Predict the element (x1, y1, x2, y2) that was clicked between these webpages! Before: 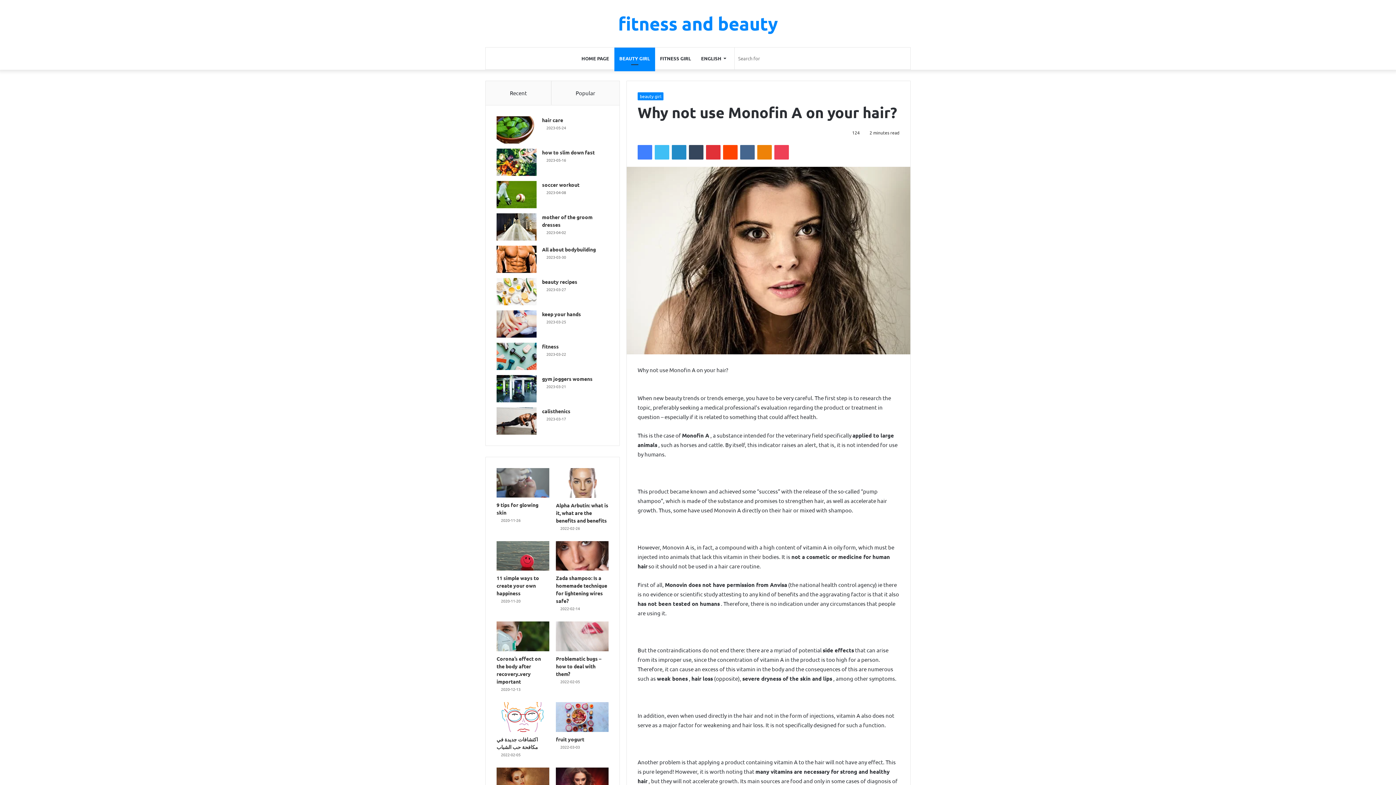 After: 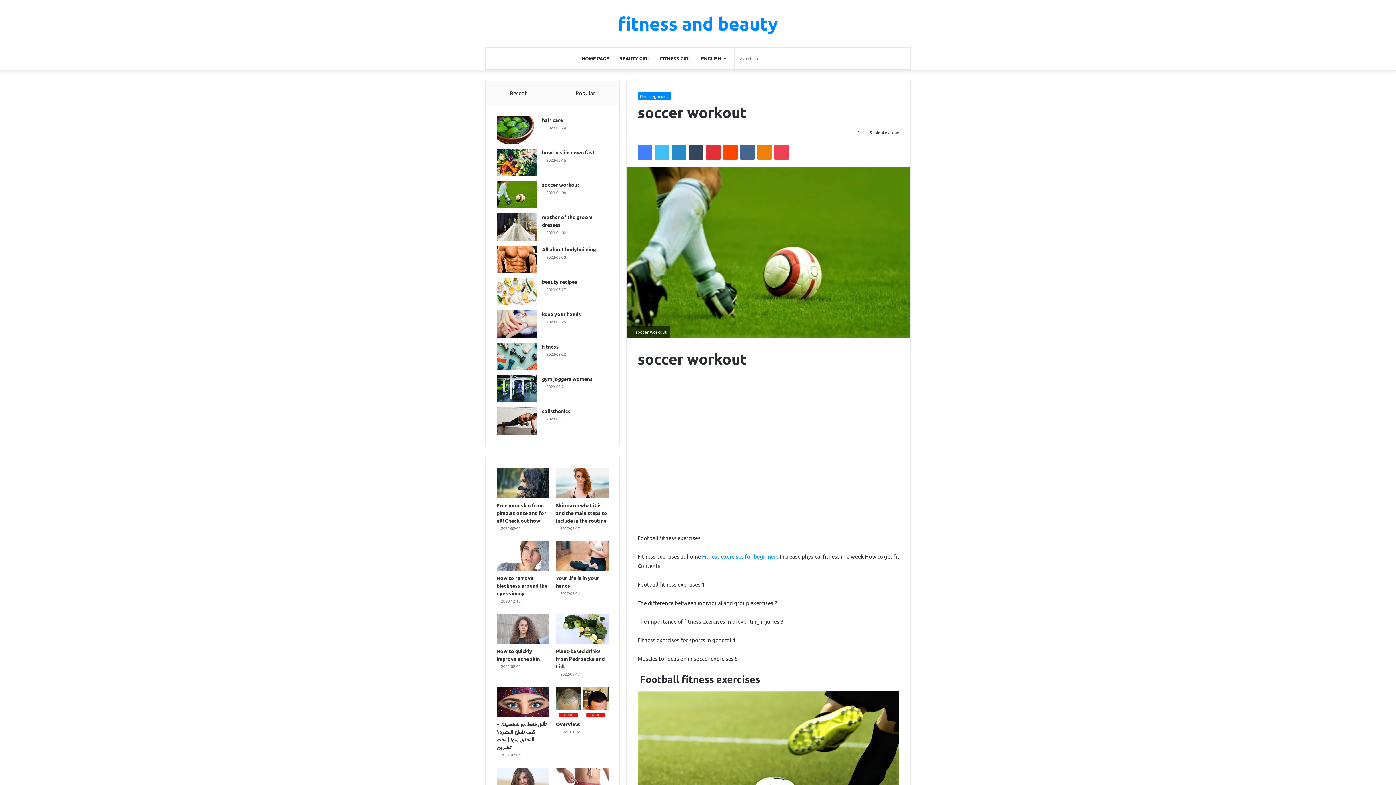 Action: bbox: (496, 181, 536, 208) label: soccer workout